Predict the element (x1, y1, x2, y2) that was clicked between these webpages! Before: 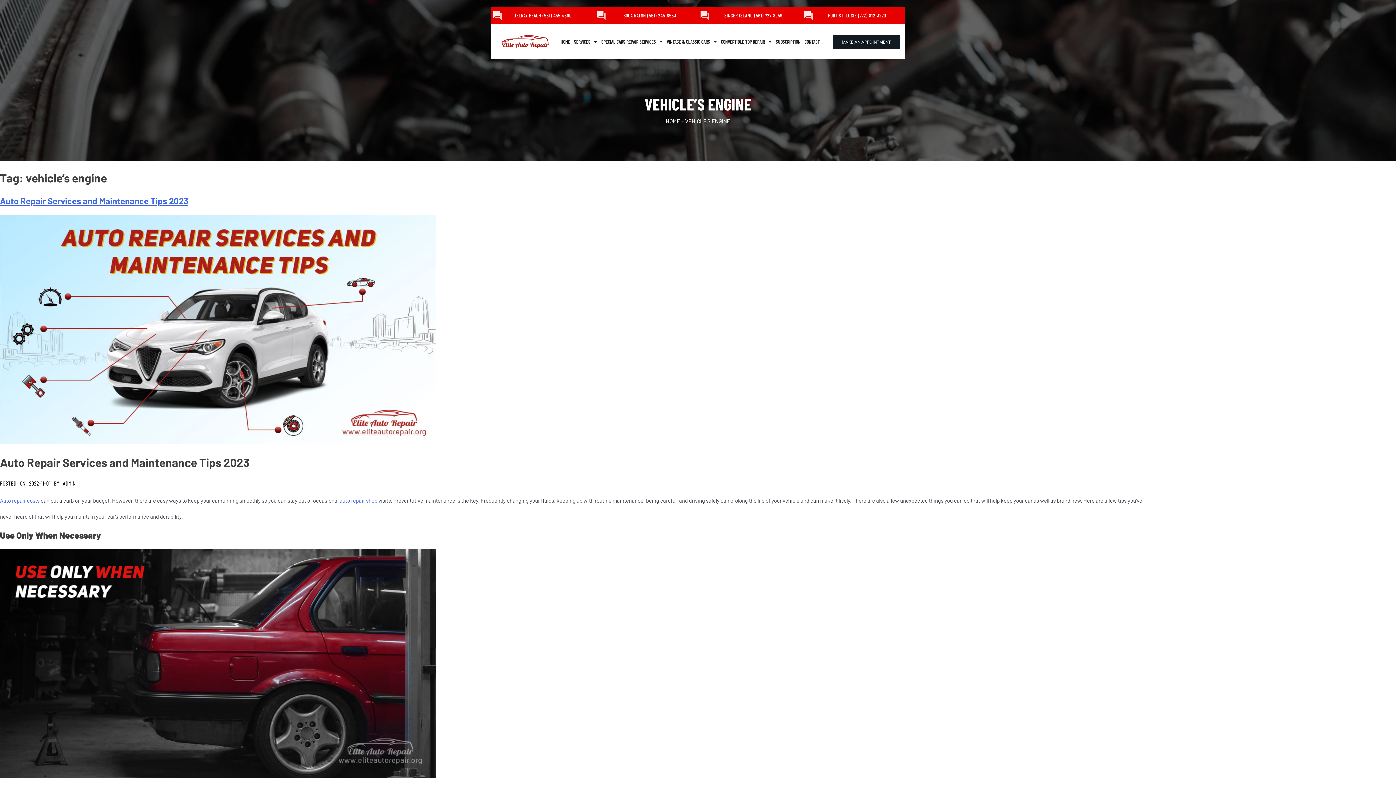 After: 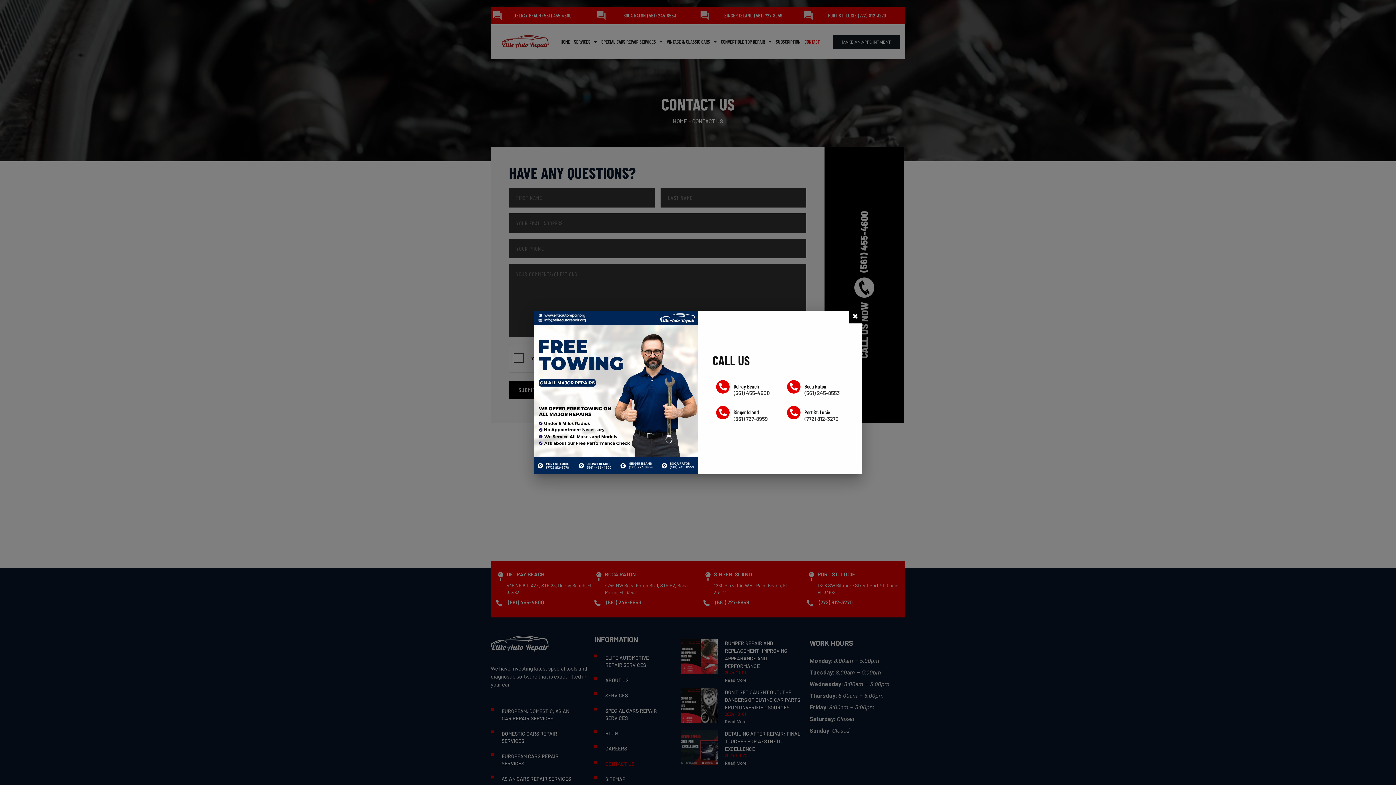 Action: bbox: (803, 33, 821, 50) label: CONTACT